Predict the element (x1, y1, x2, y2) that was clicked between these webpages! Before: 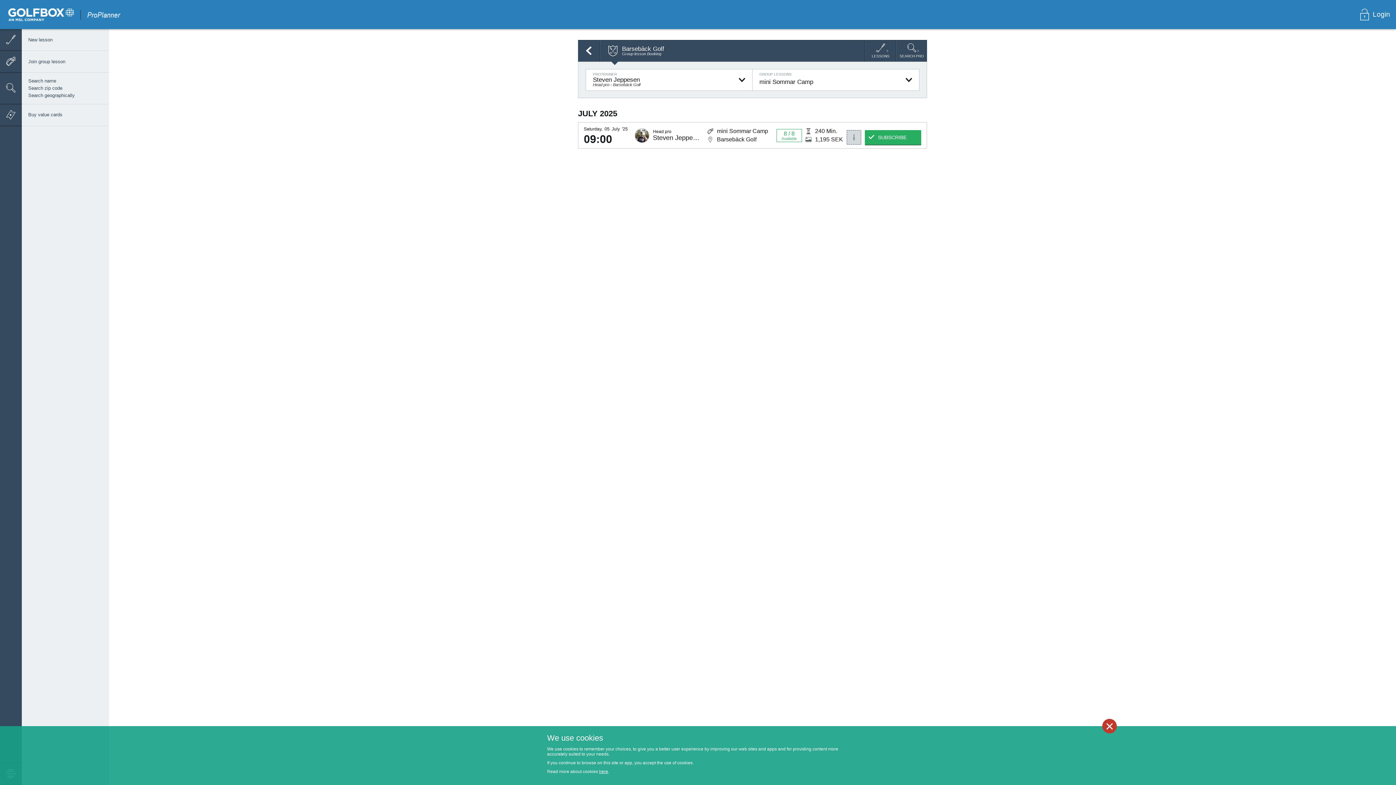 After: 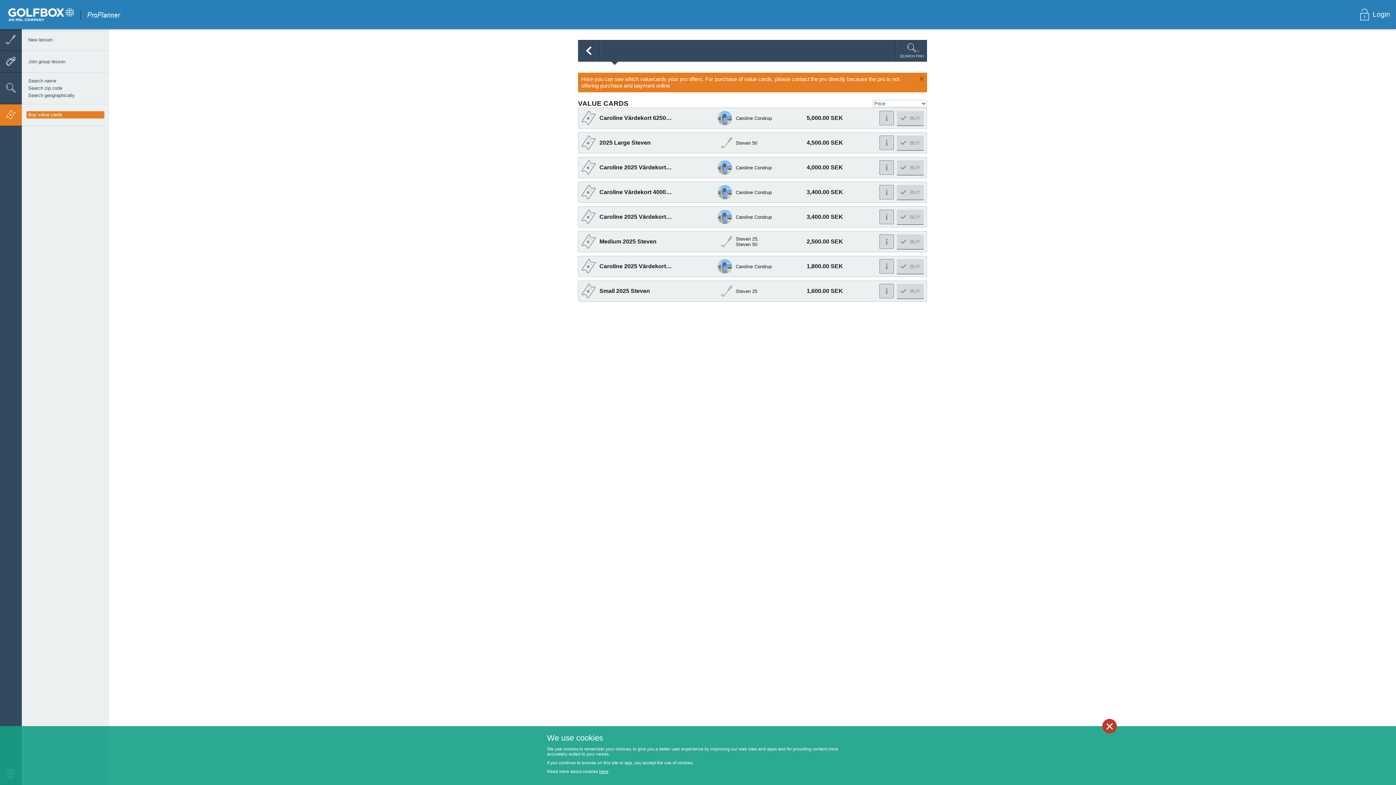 Action: bbox: (0, 104, 21, 126)